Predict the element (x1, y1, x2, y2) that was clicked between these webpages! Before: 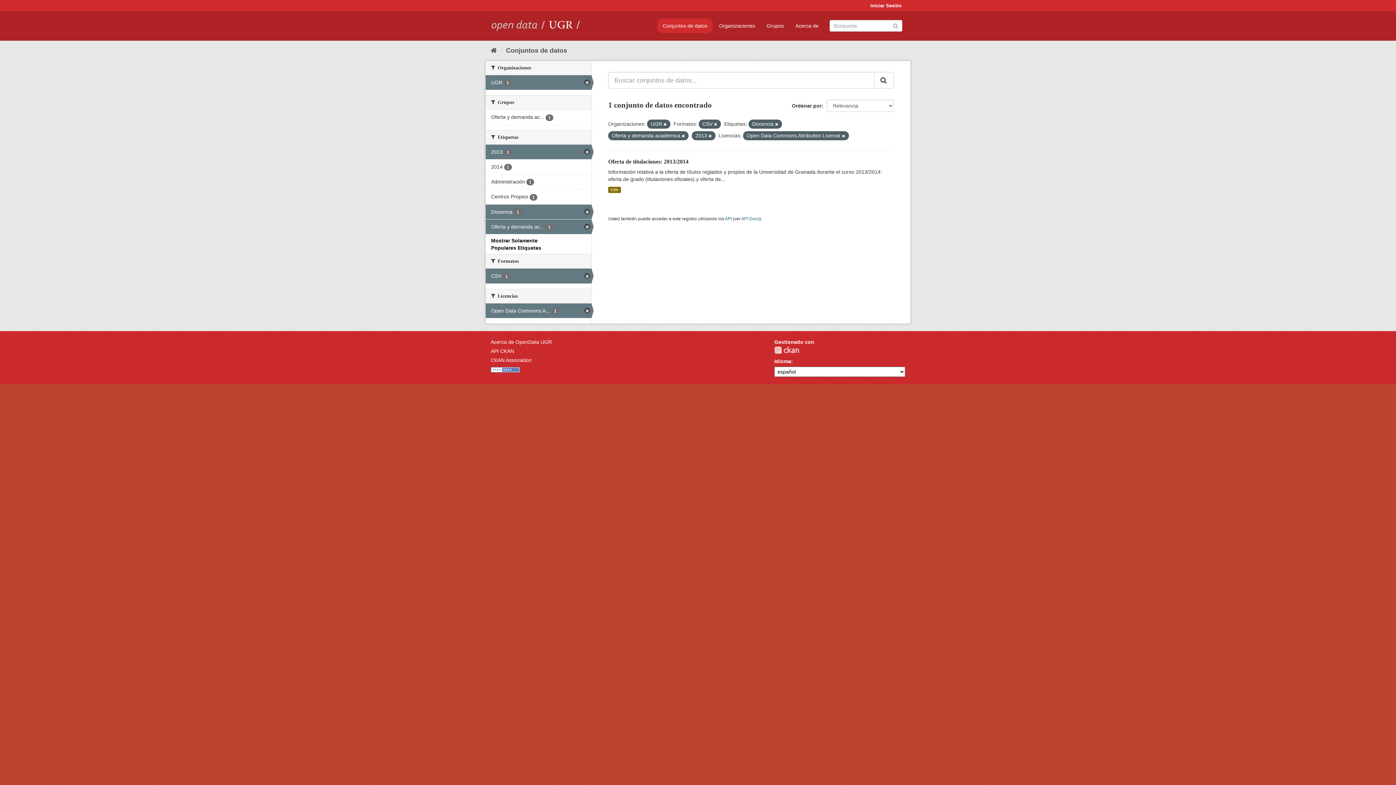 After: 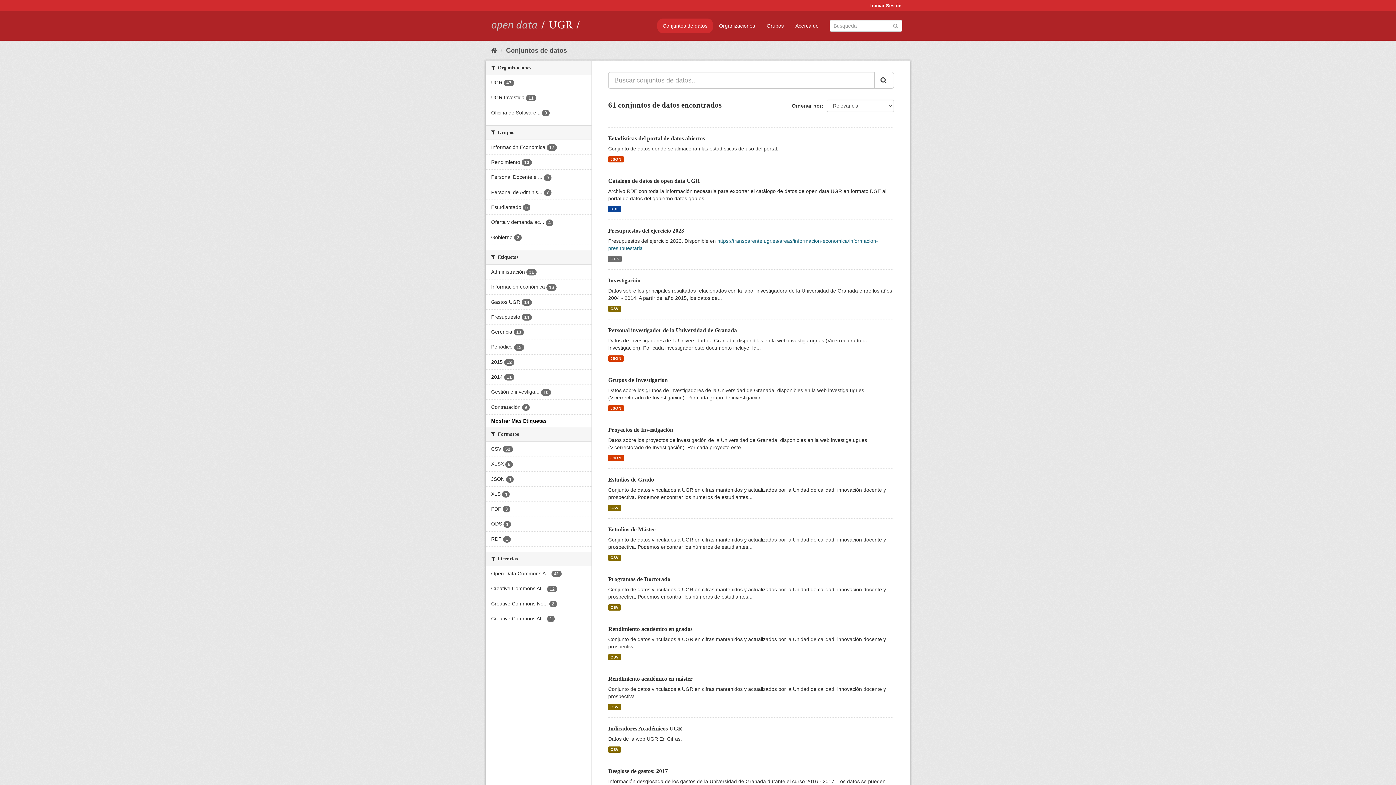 Action: label: Conjuntos de datos bbox: (657, 18, 713, 33)